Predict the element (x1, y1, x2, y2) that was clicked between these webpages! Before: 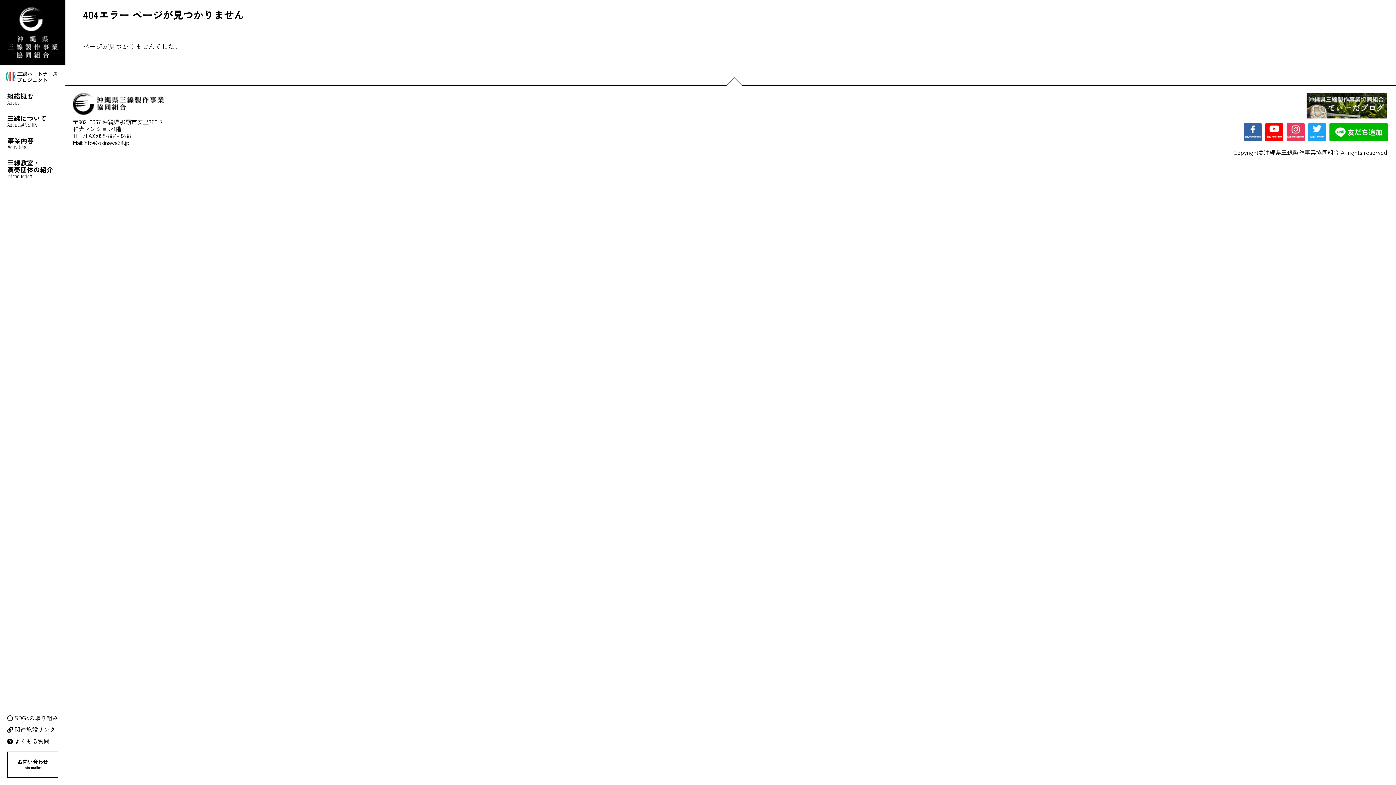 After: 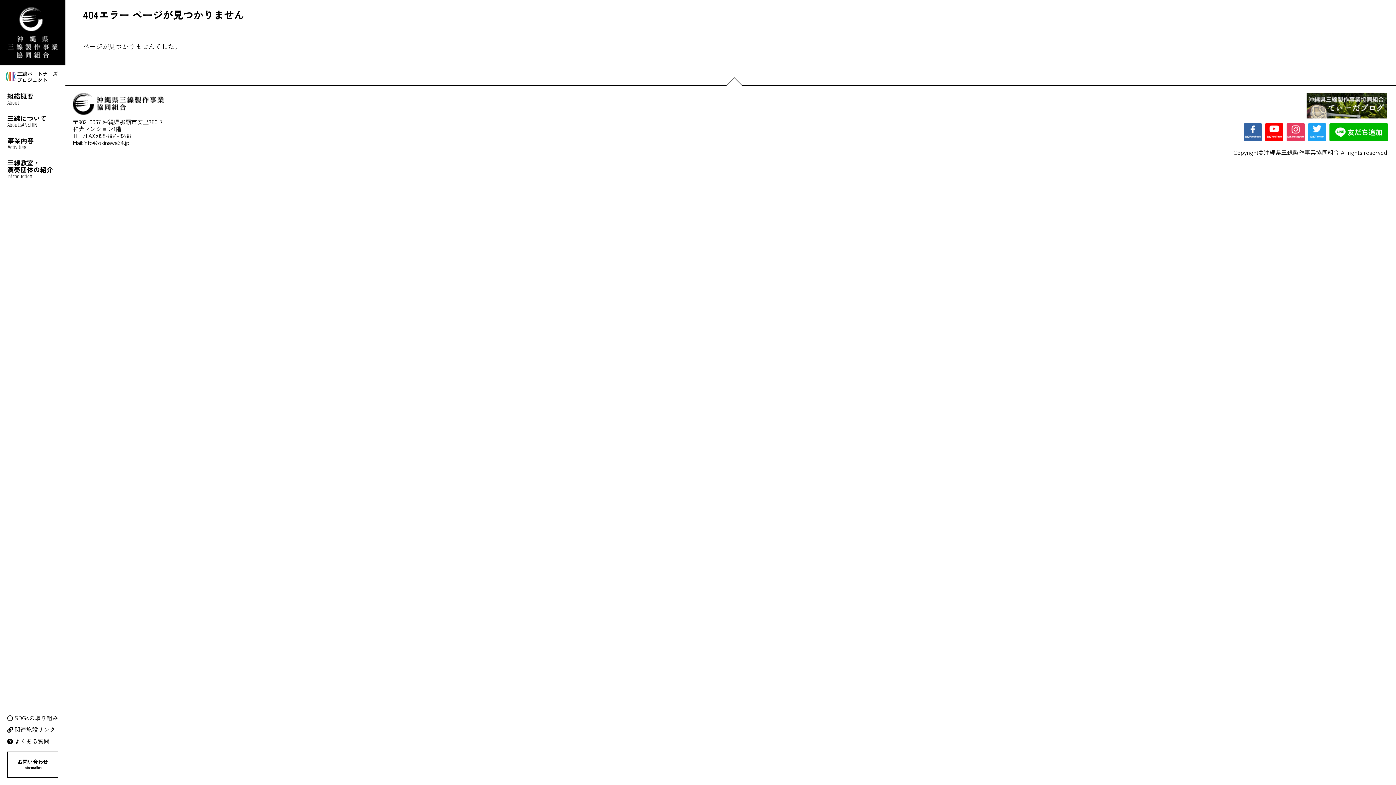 Action: bbox: (1286, 123, 1305, 141)